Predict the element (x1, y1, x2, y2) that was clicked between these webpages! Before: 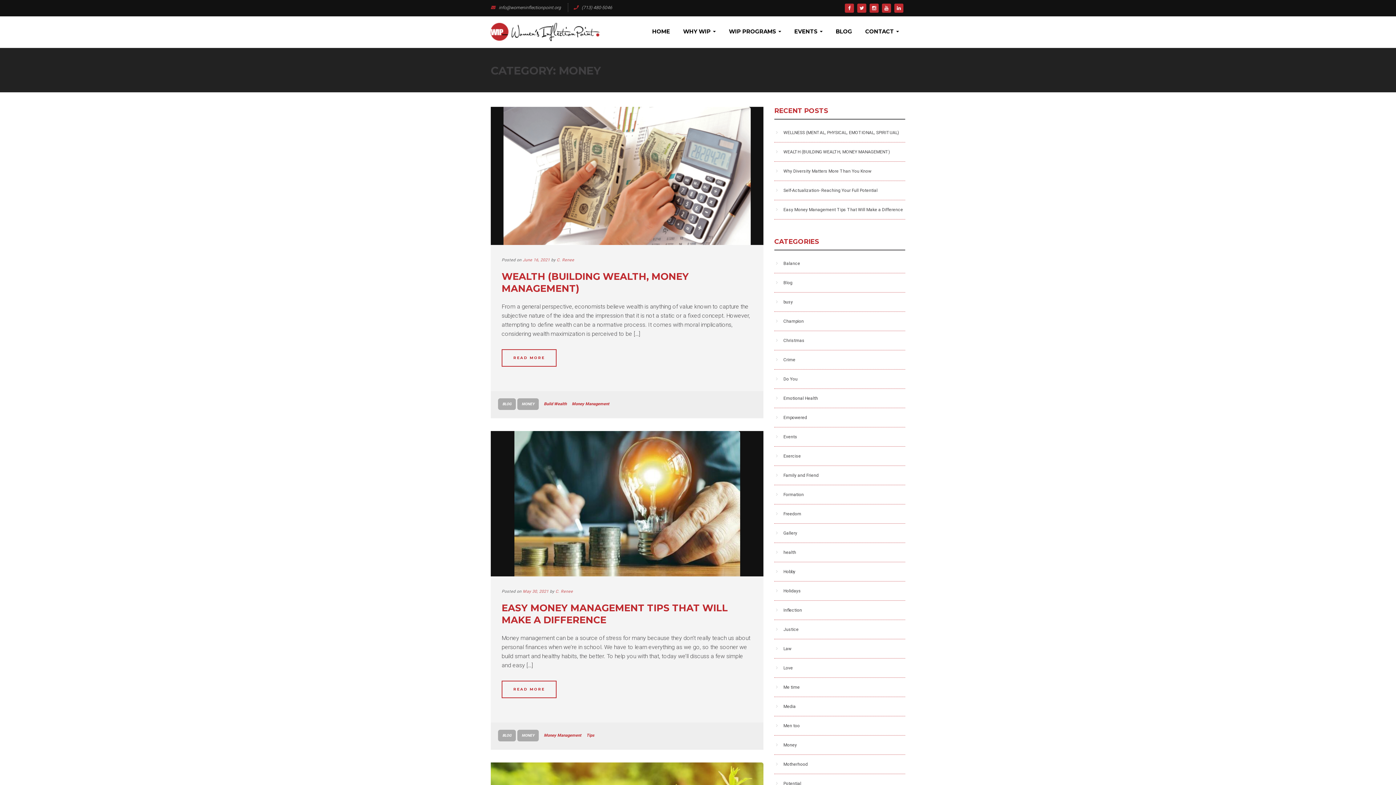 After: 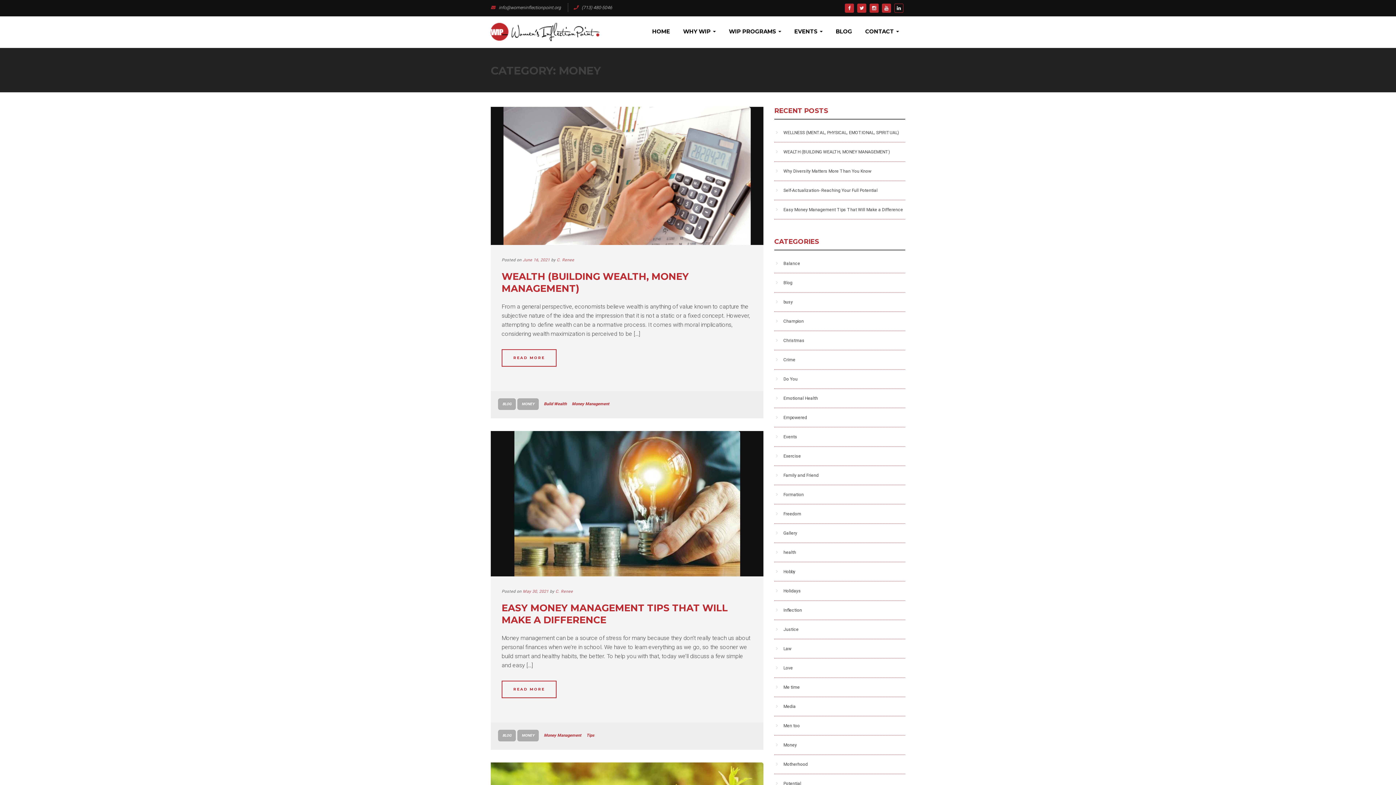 Action: bbox: (894, 3, 903, 12)